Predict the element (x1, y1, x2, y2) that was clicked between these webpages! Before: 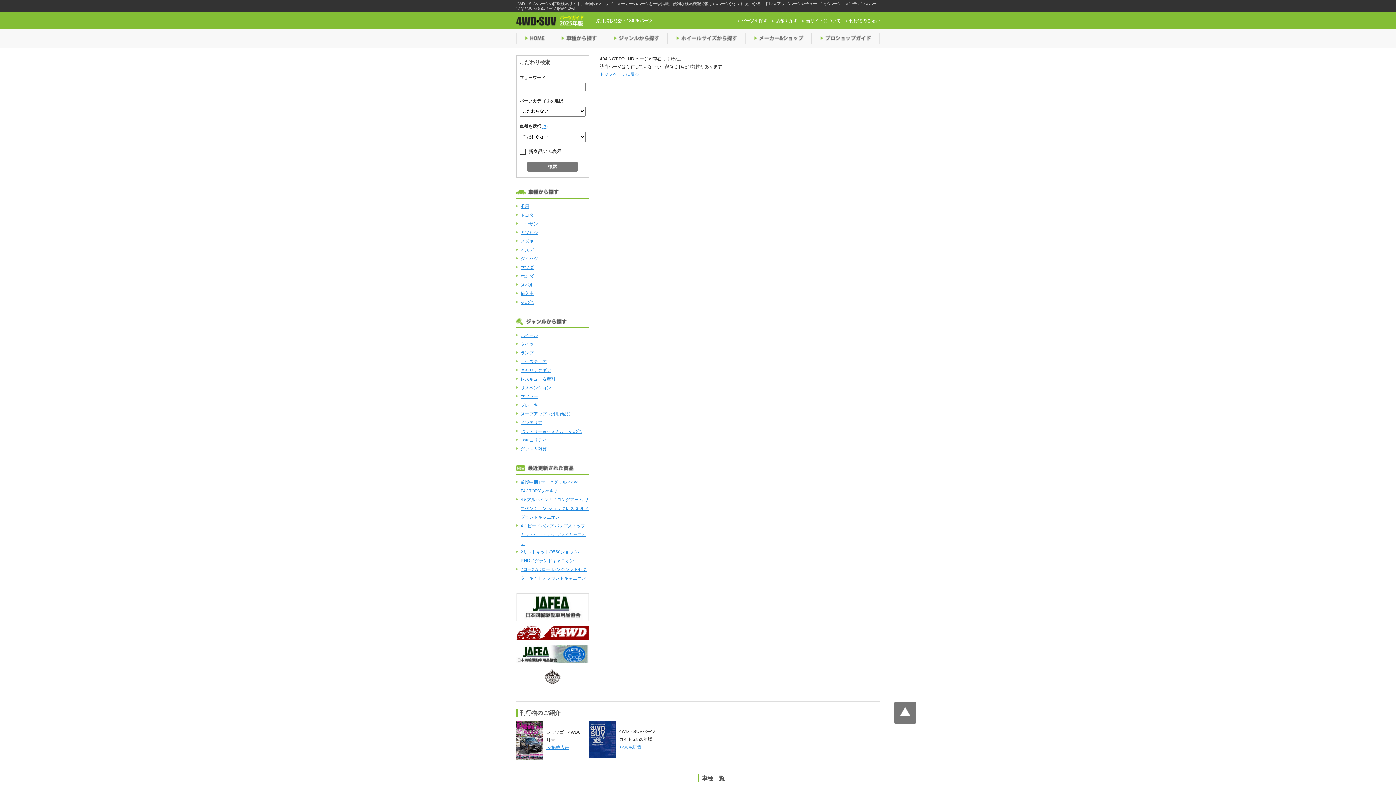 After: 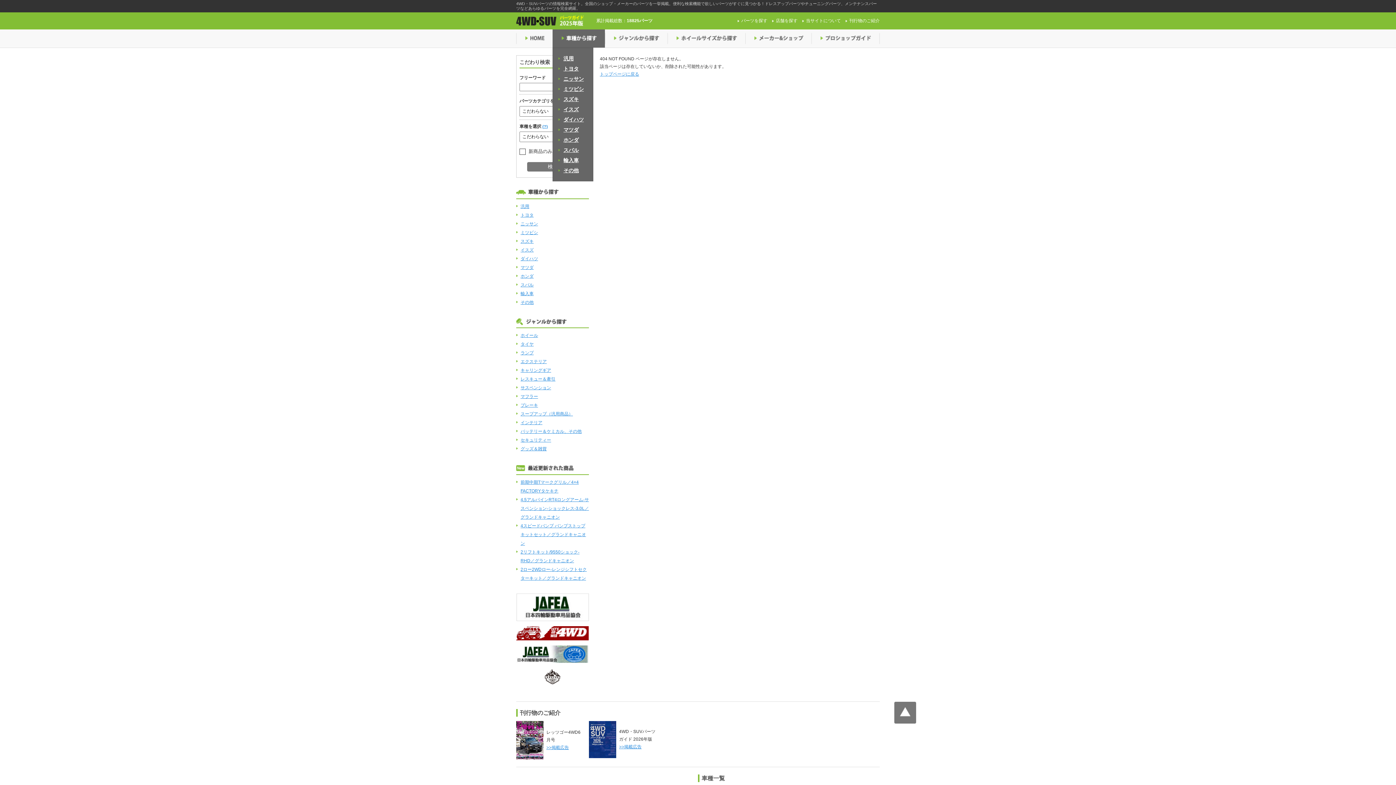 Action: bbox: (552, 29, 605, 47) label: 車種から探す